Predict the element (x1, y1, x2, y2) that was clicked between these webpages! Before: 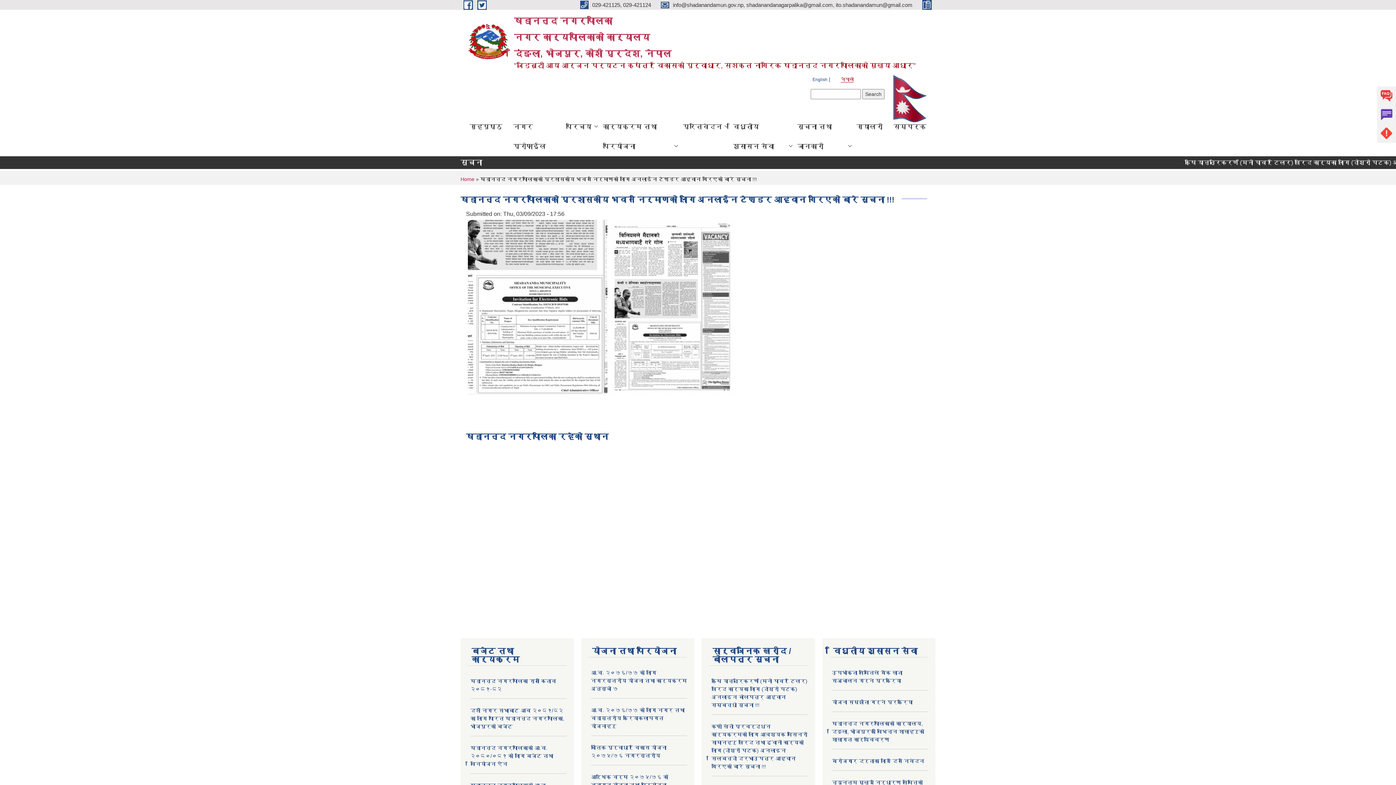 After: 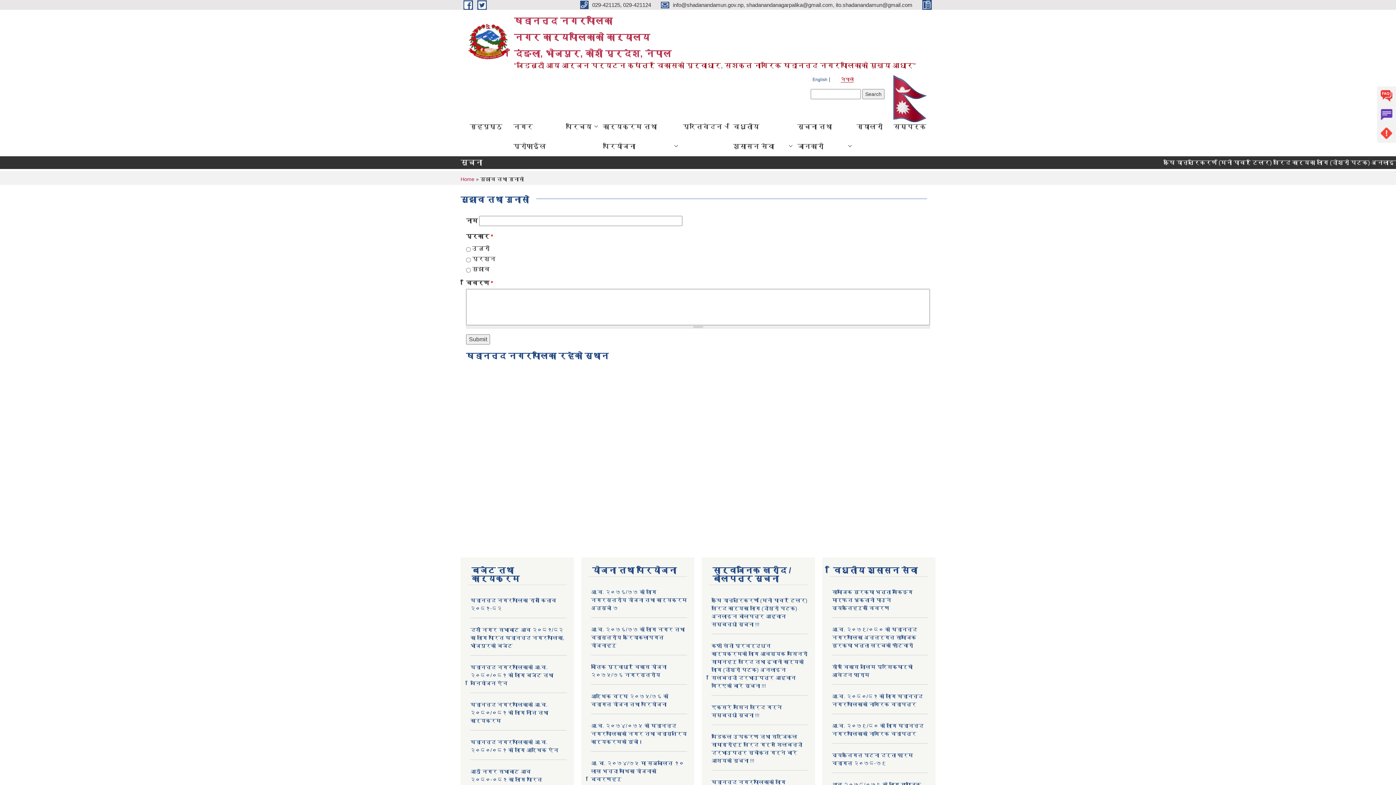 Action: bbox: (1377, 105, 1396, 124) label: Complain